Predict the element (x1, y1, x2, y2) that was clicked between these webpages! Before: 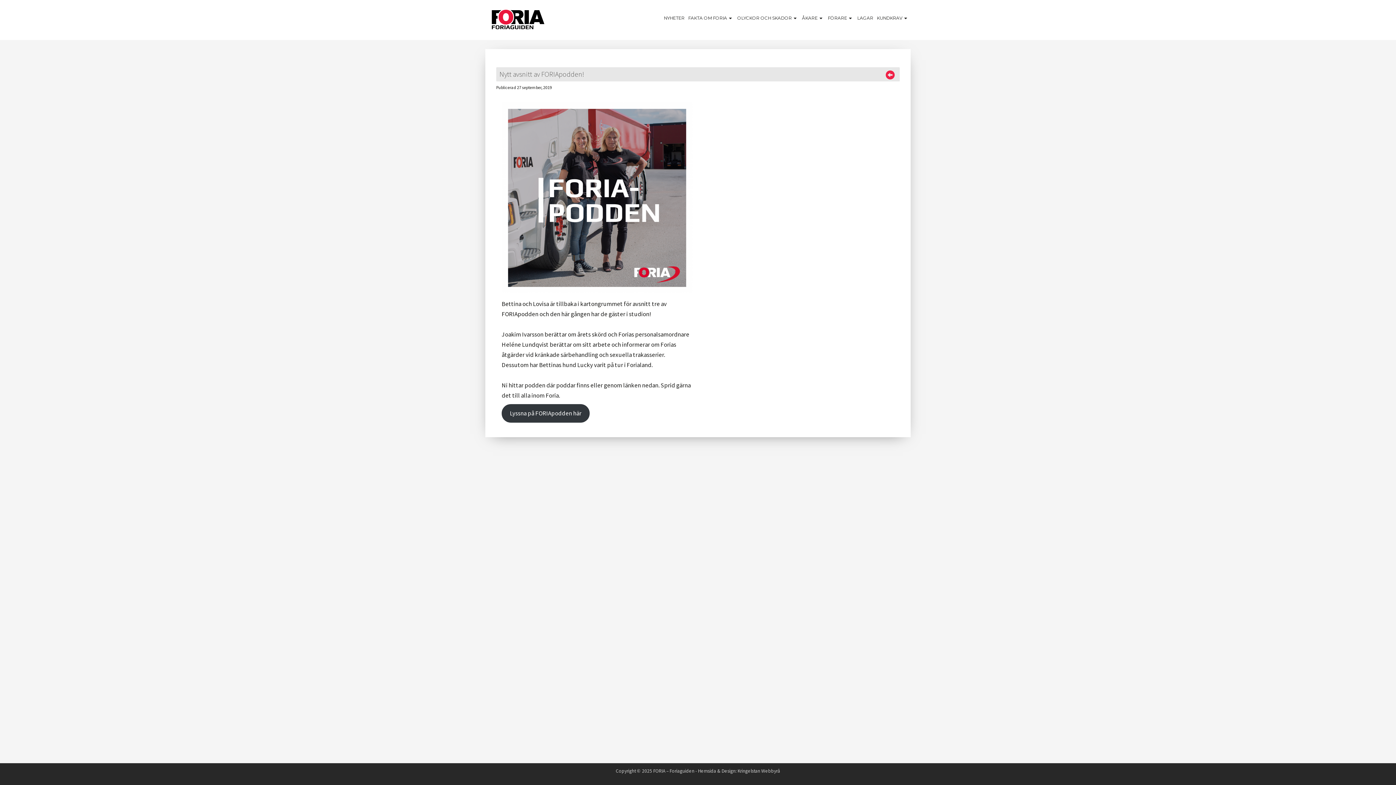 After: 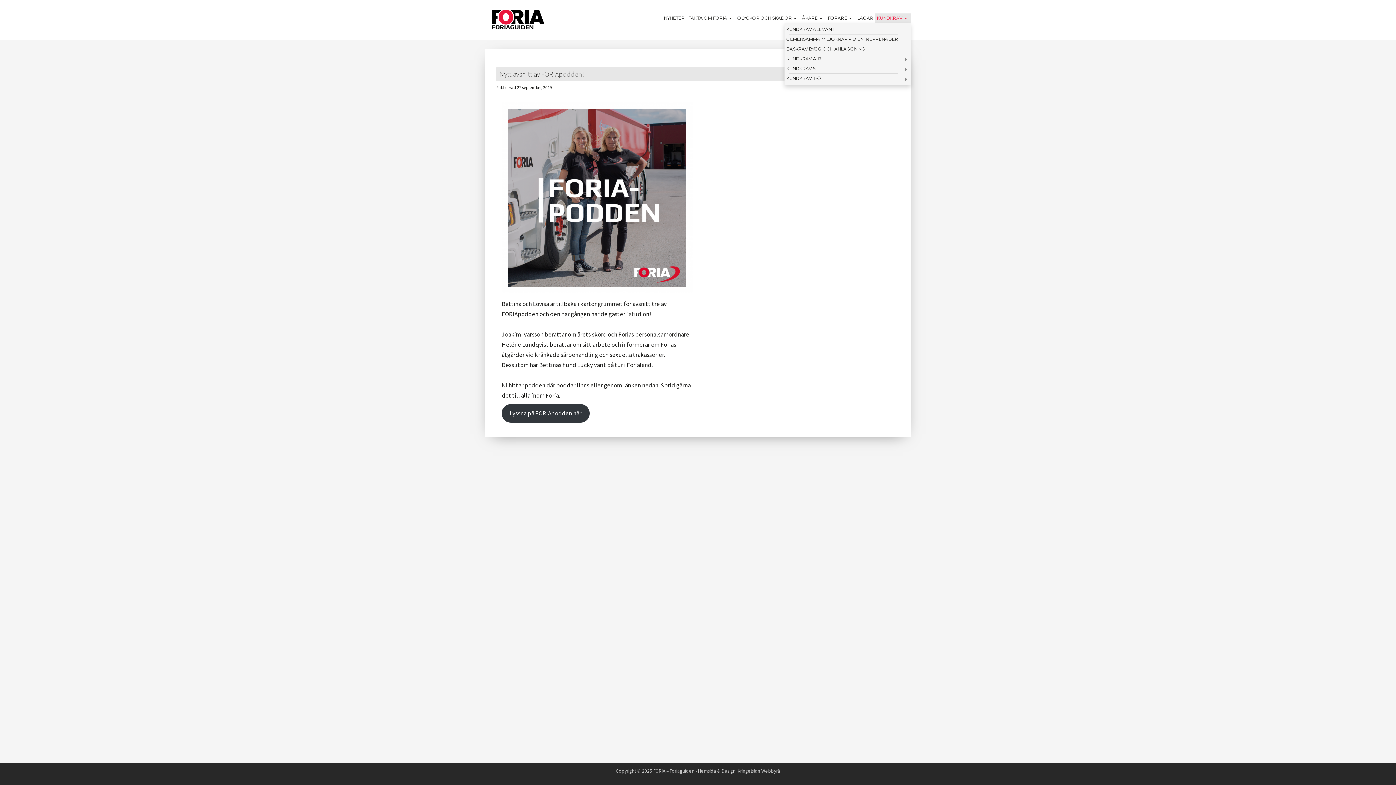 Action: label: KUNDKRAV bbox: (875, 13, 910, 22)